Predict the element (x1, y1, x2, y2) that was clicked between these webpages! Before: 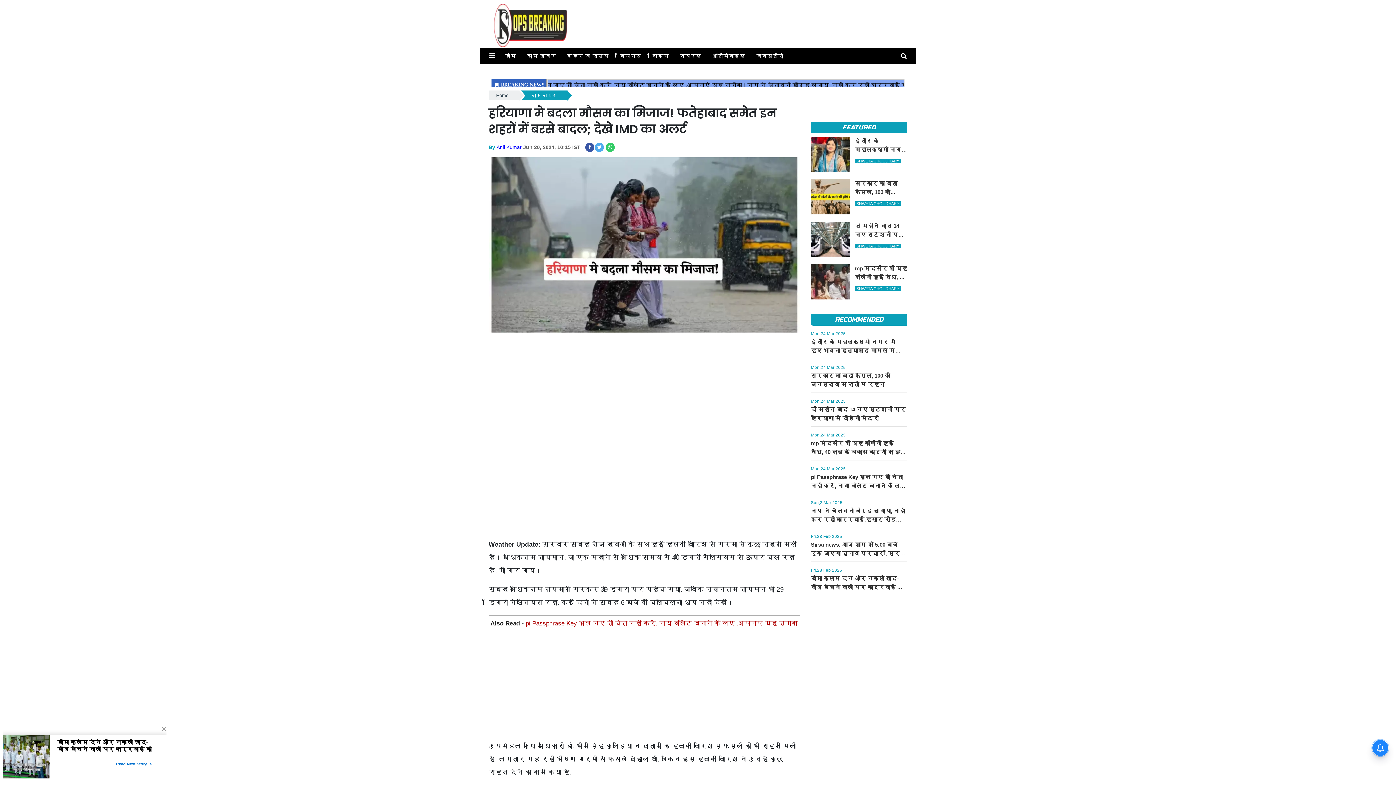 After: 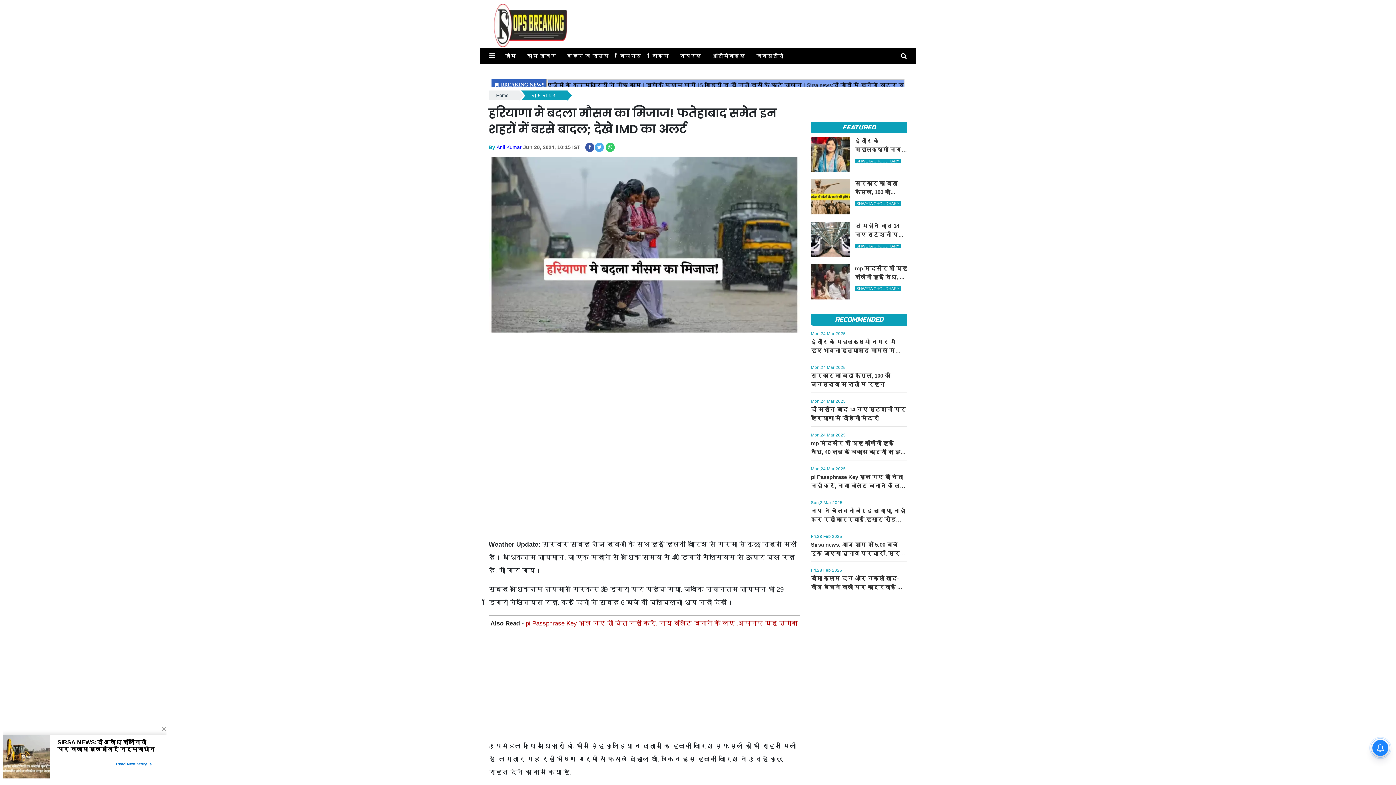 Action: bbox: (585, 142, 594, 152)